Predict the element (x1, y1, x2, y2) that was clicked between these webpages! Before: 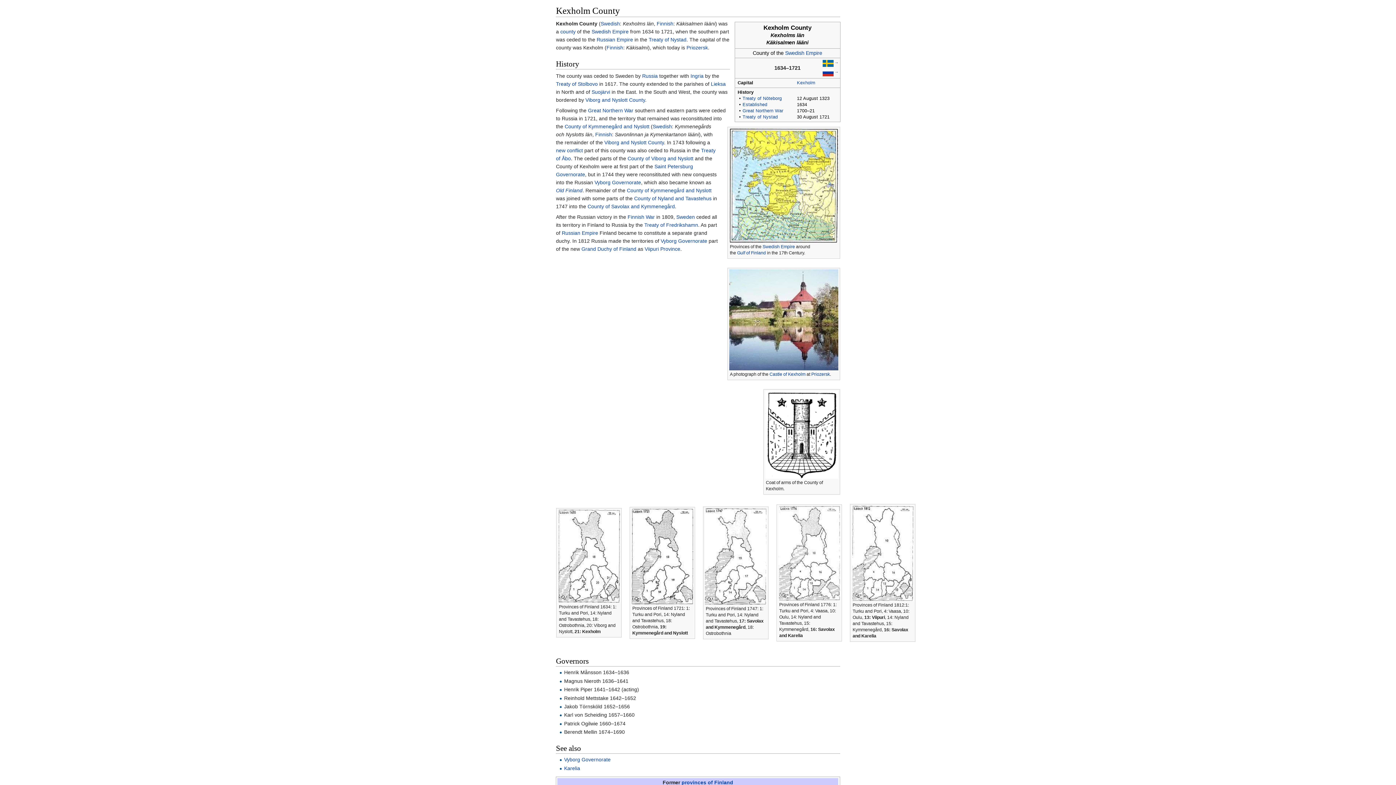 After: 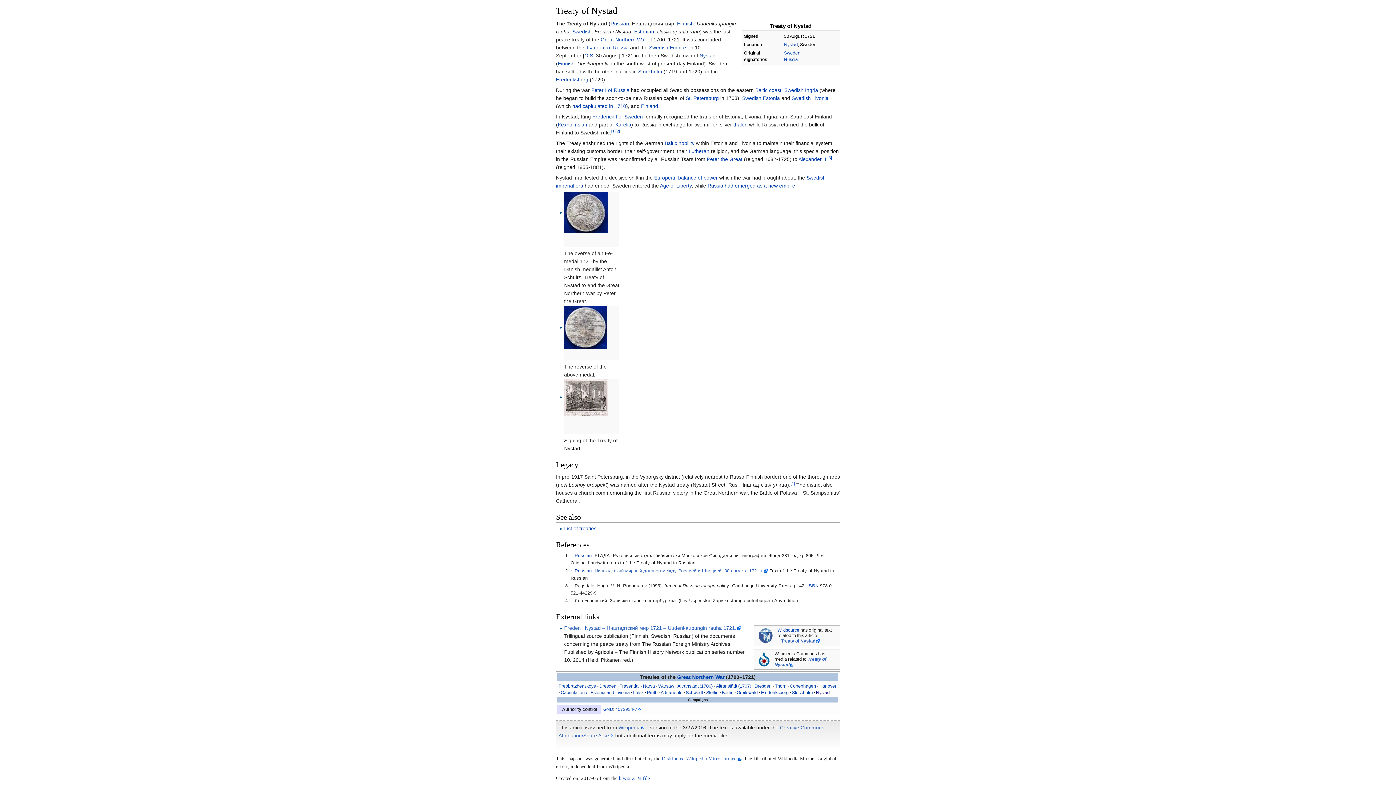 Action: label: Treaty of Nystad bbox: (742, 114, 778, 119)